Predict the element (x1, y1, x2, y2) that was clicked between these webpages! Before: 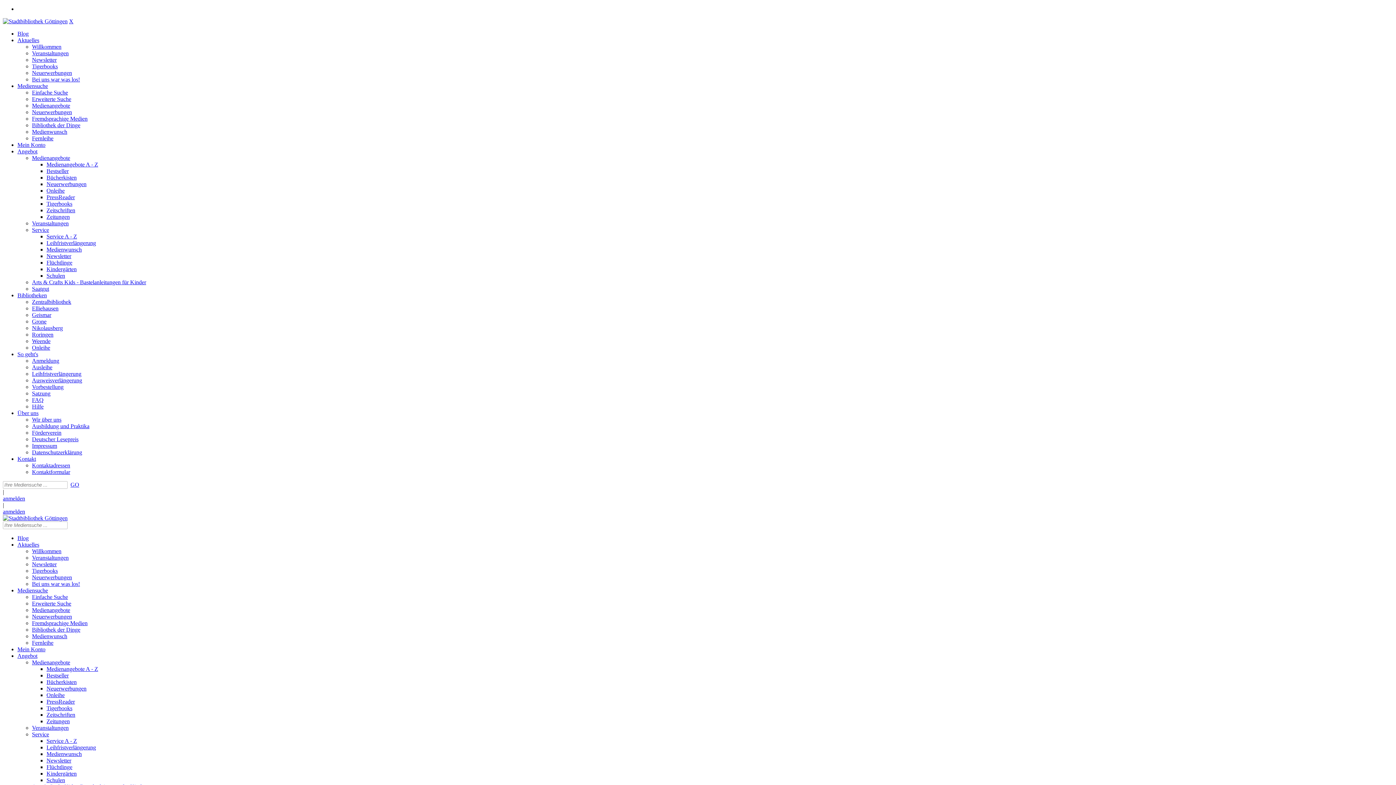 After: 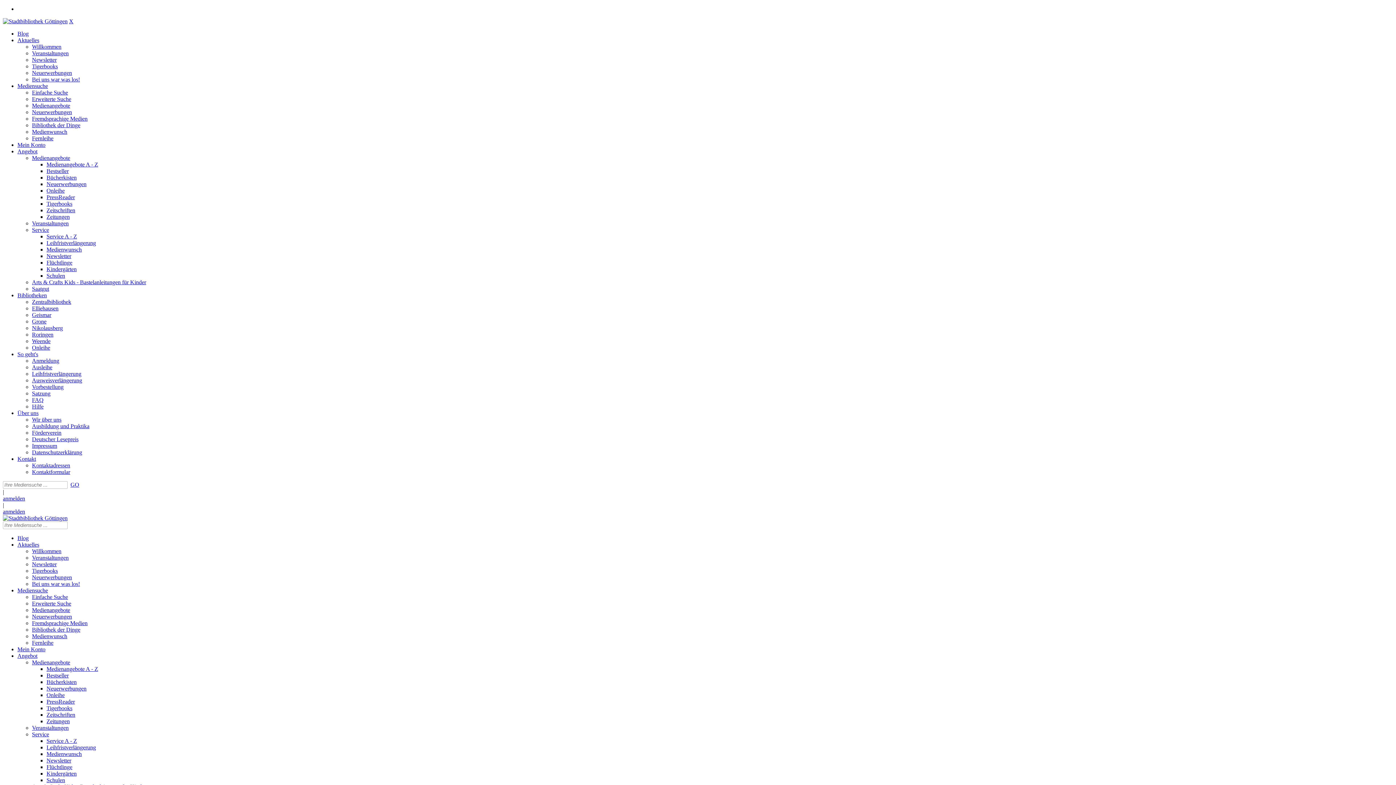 Action: label: Impressum bbox: (32, 442, 57, 449)